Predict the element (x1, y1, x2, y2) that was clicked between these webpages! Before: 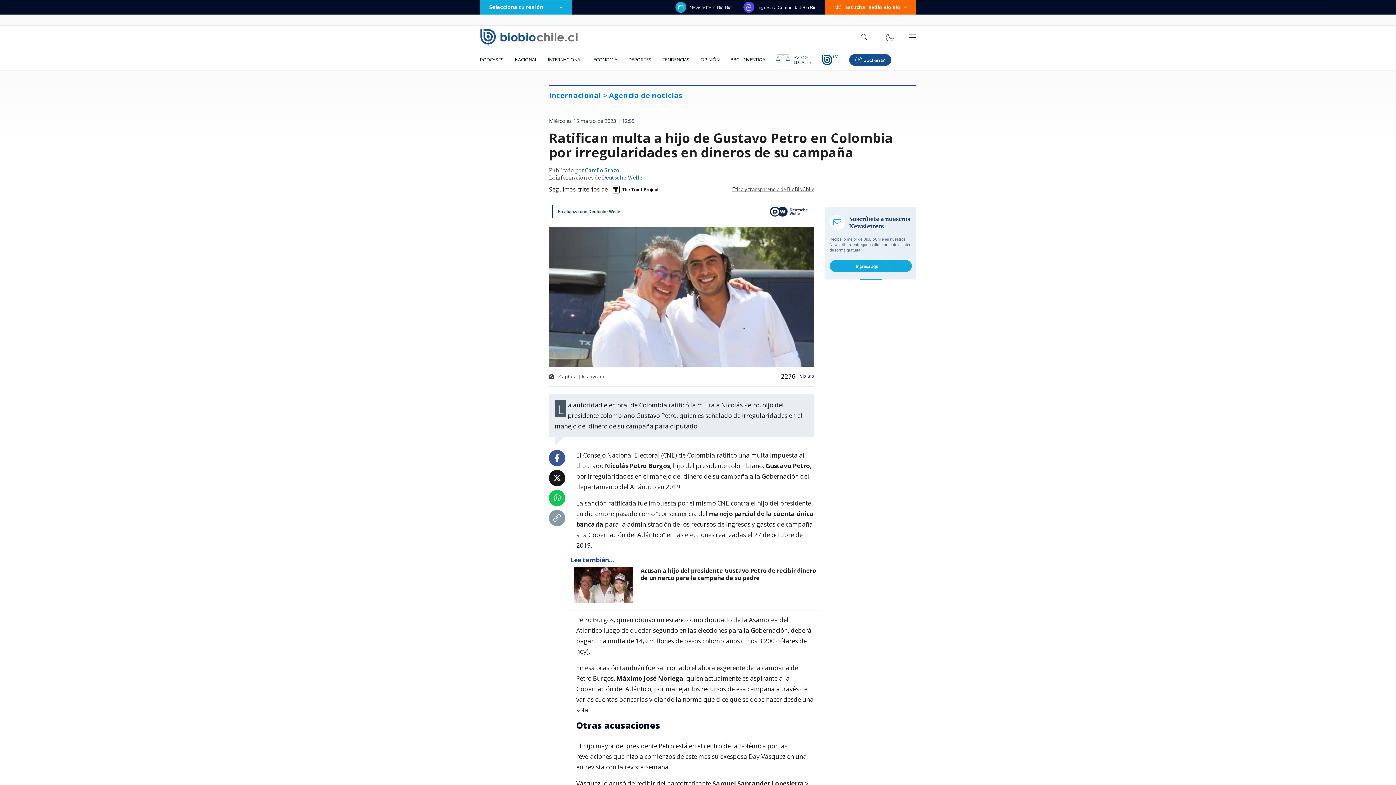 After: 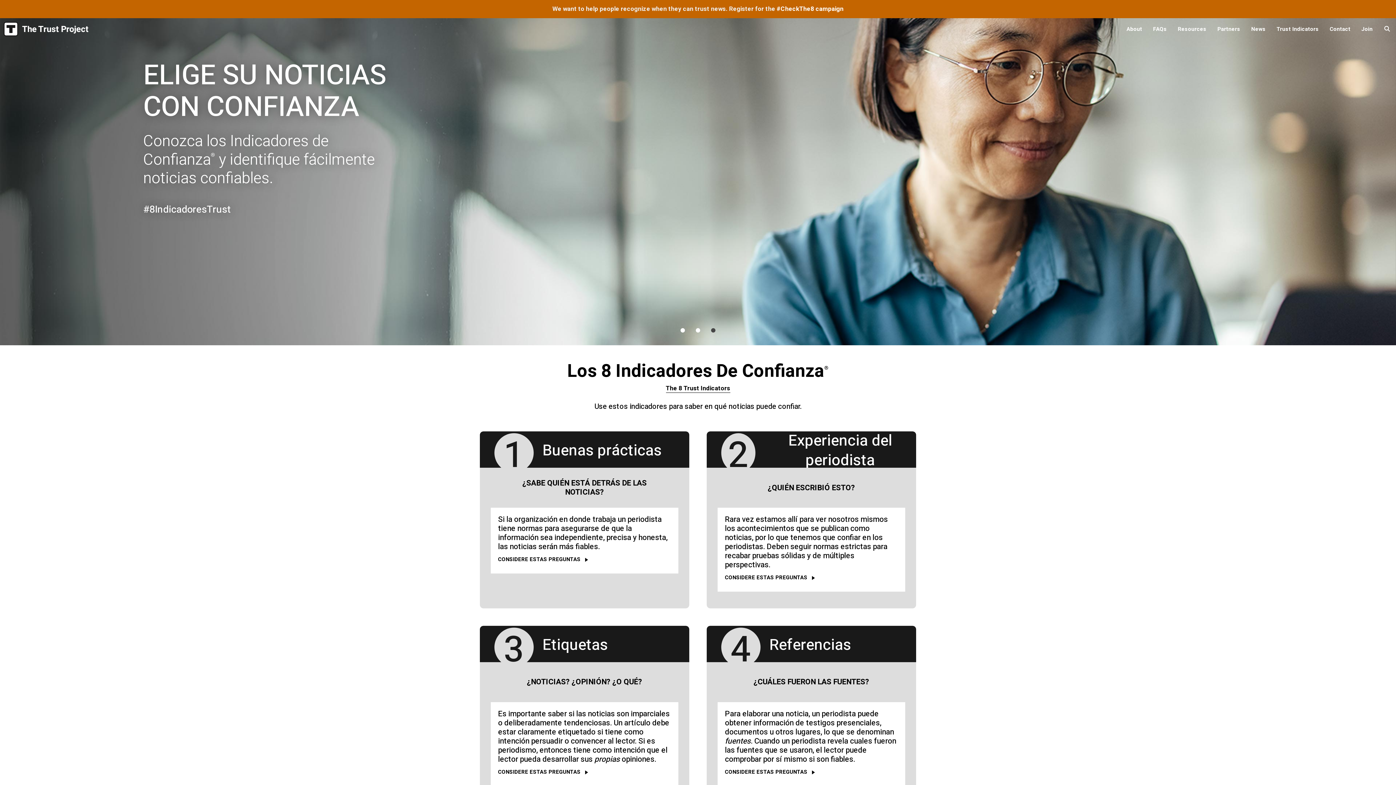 Action: bbox: (608, 181, 662, 197)